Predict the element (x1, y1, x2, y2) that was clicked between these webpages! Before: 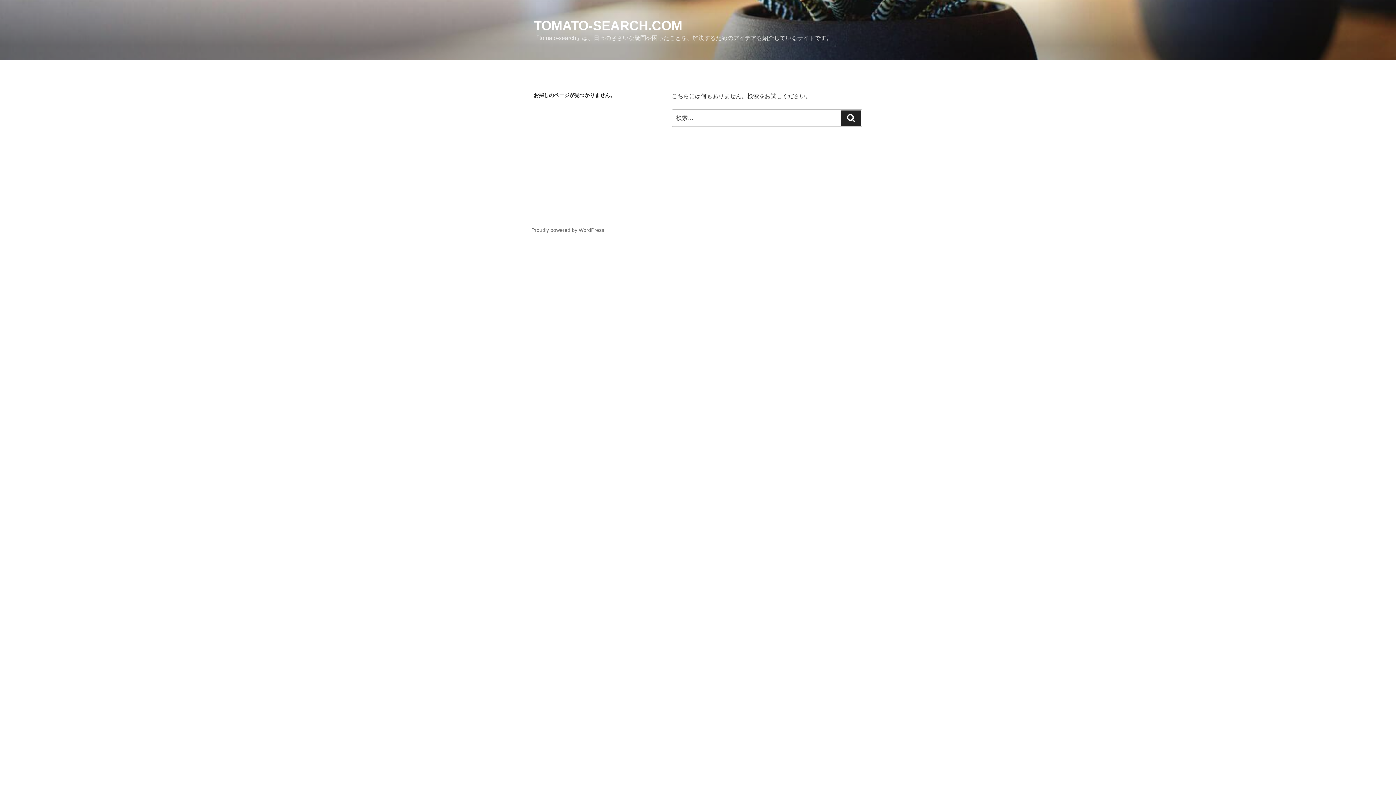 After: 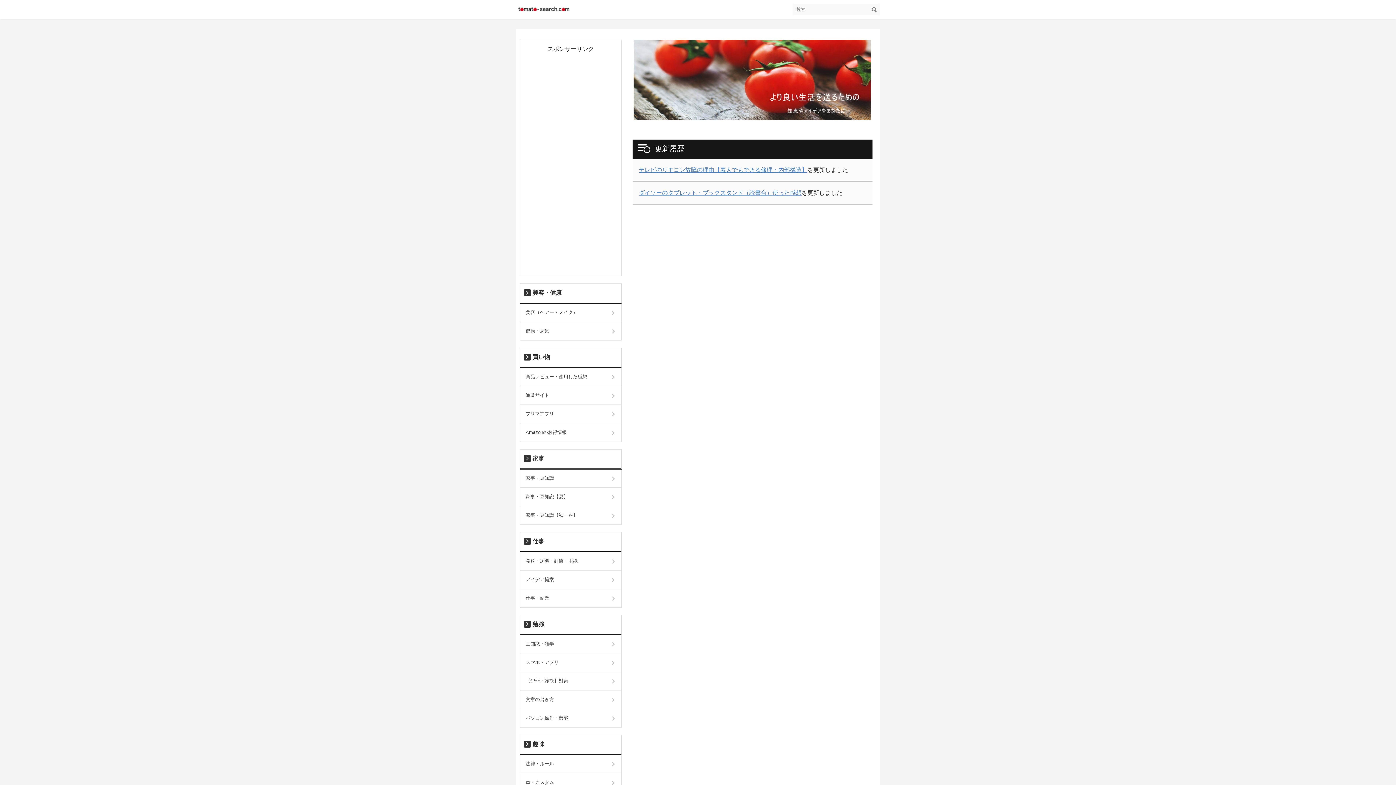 Action: bbox: (533, 18, 682, 33) label: TOMATO-SEARCH.COM